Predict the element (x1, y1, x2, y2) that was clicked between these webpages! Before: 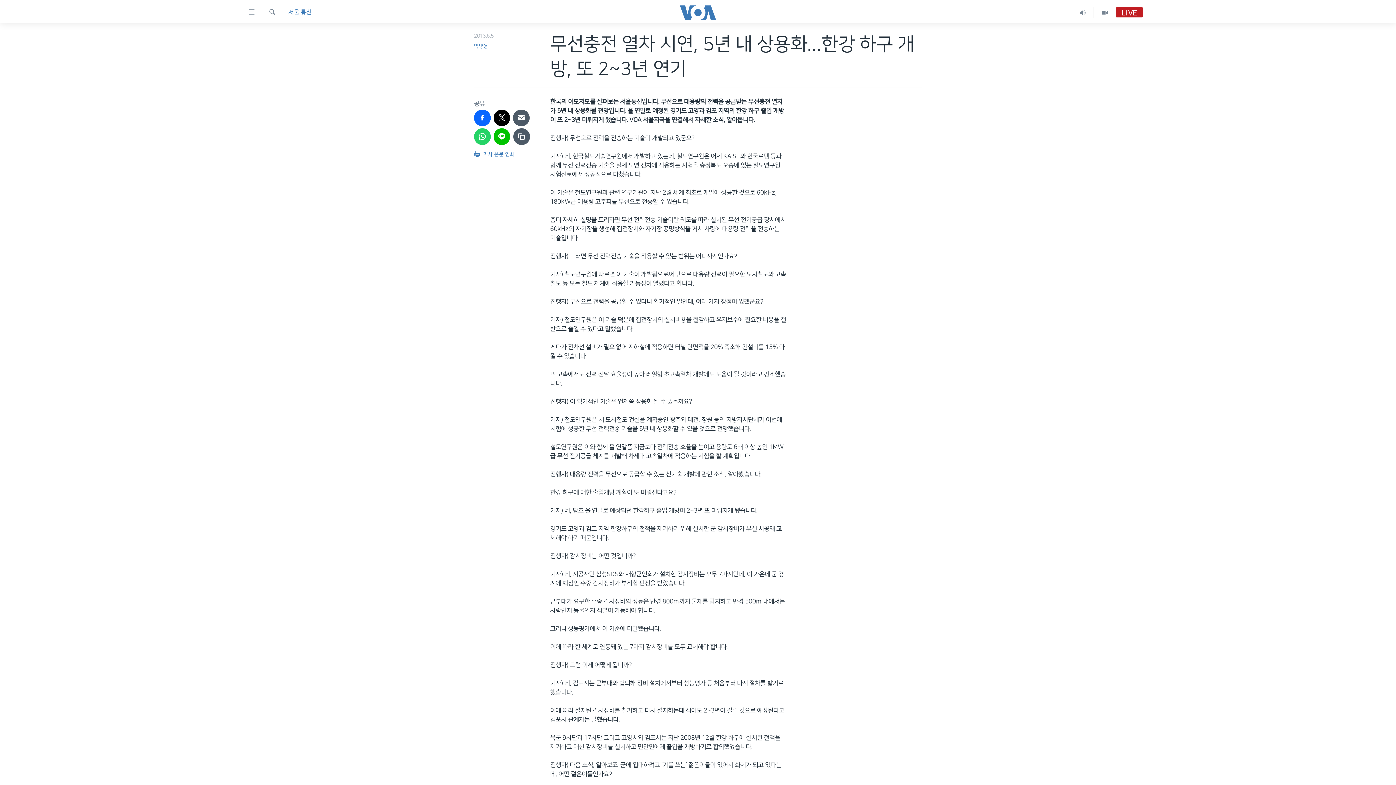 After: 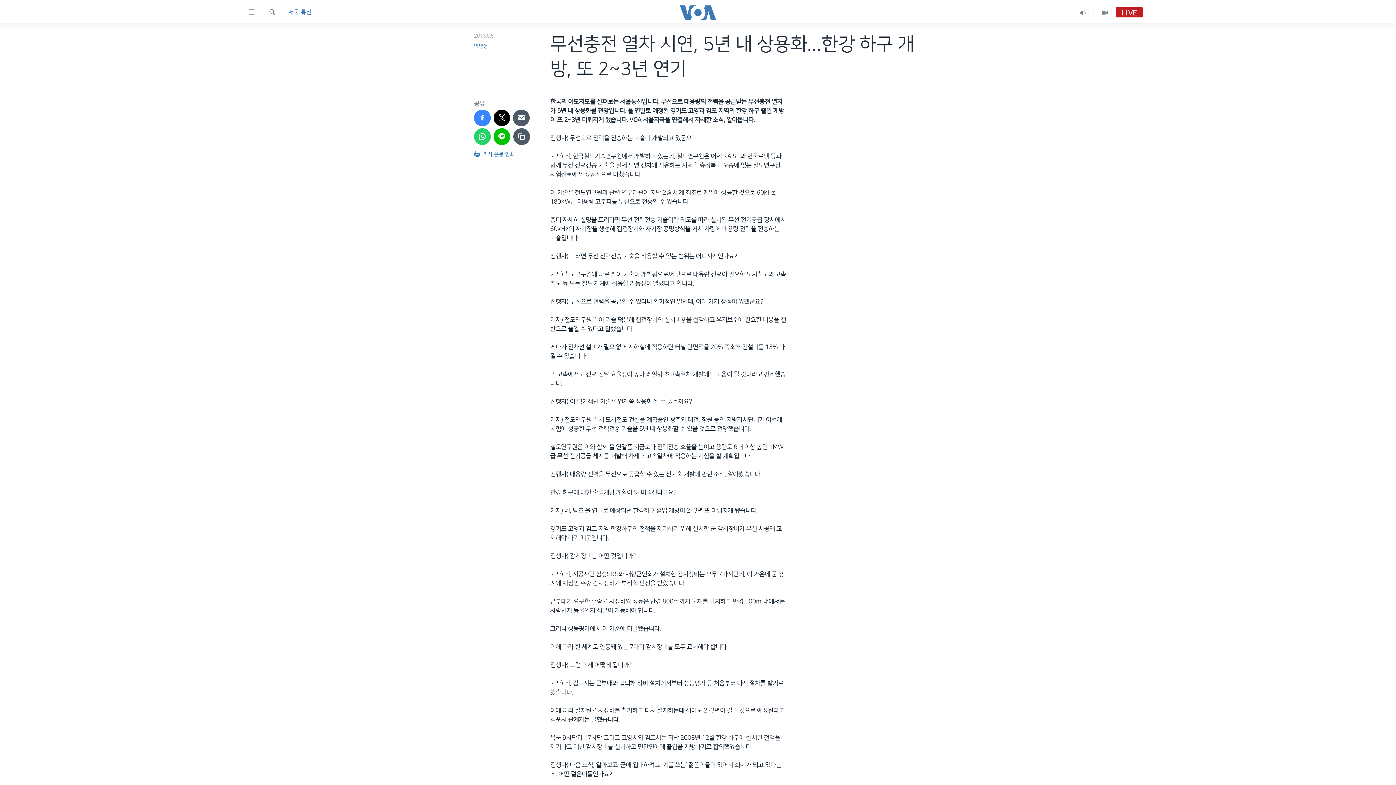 Action: bbox: (474, 109, 490, 126)